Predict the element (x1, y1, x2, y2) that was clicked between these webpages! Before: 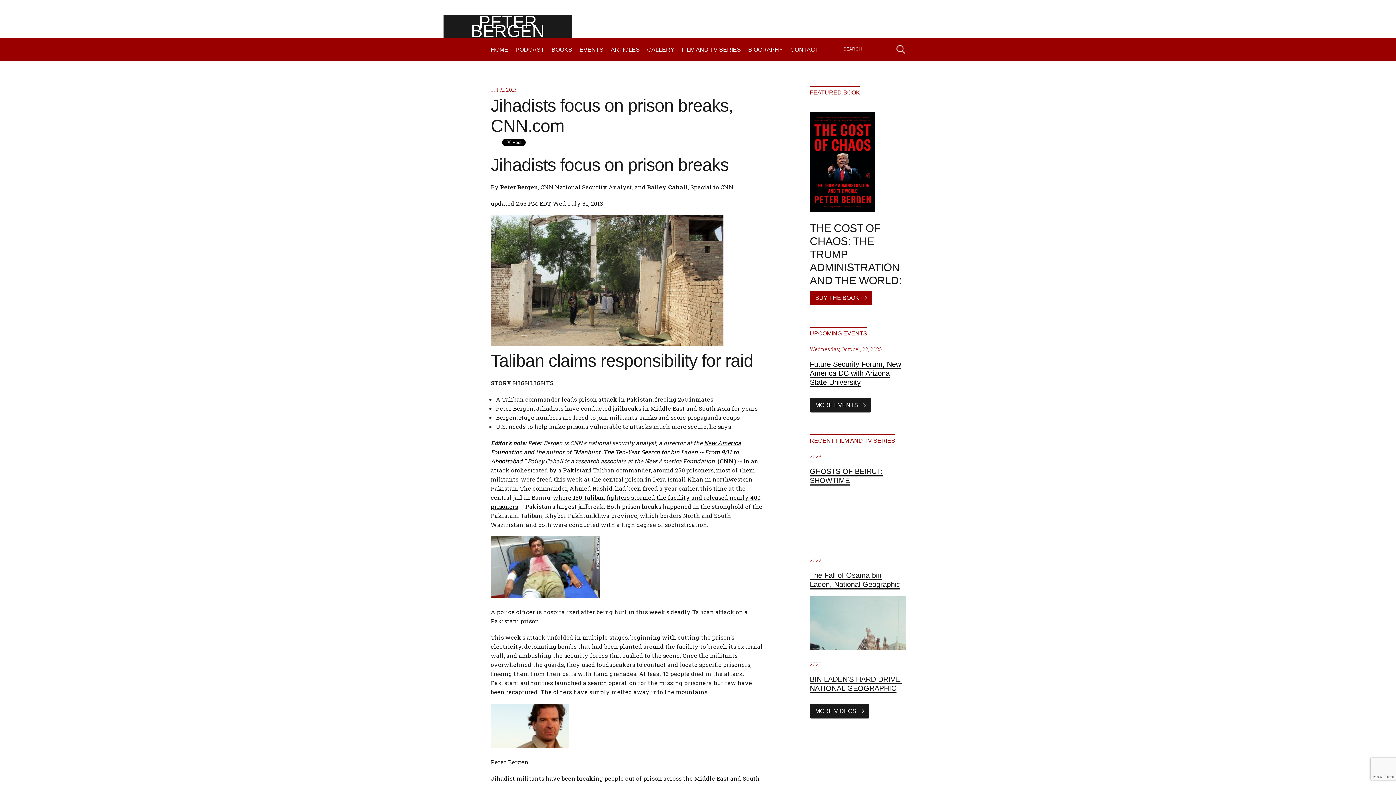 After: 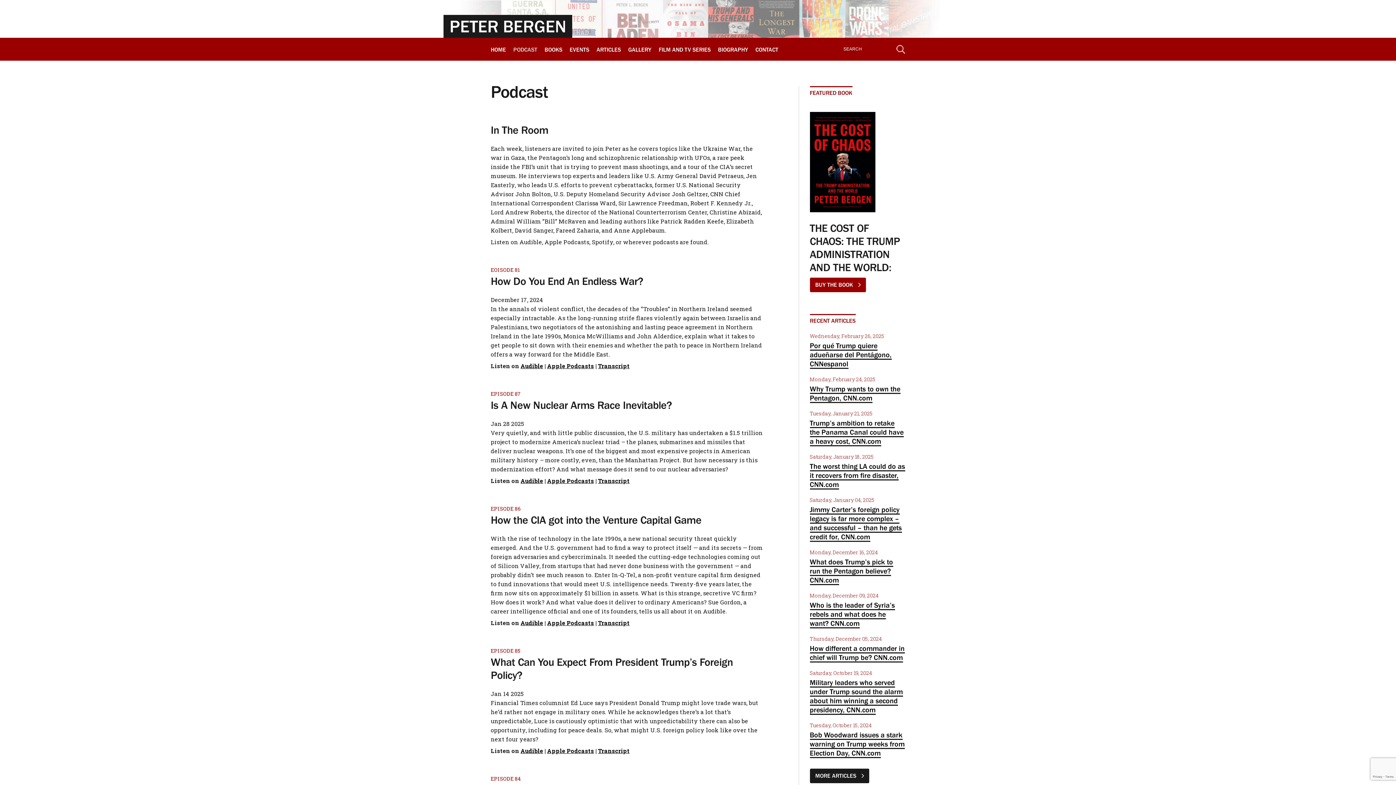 Action: label: PODCAST bbox: (515, 46, 544, 52)